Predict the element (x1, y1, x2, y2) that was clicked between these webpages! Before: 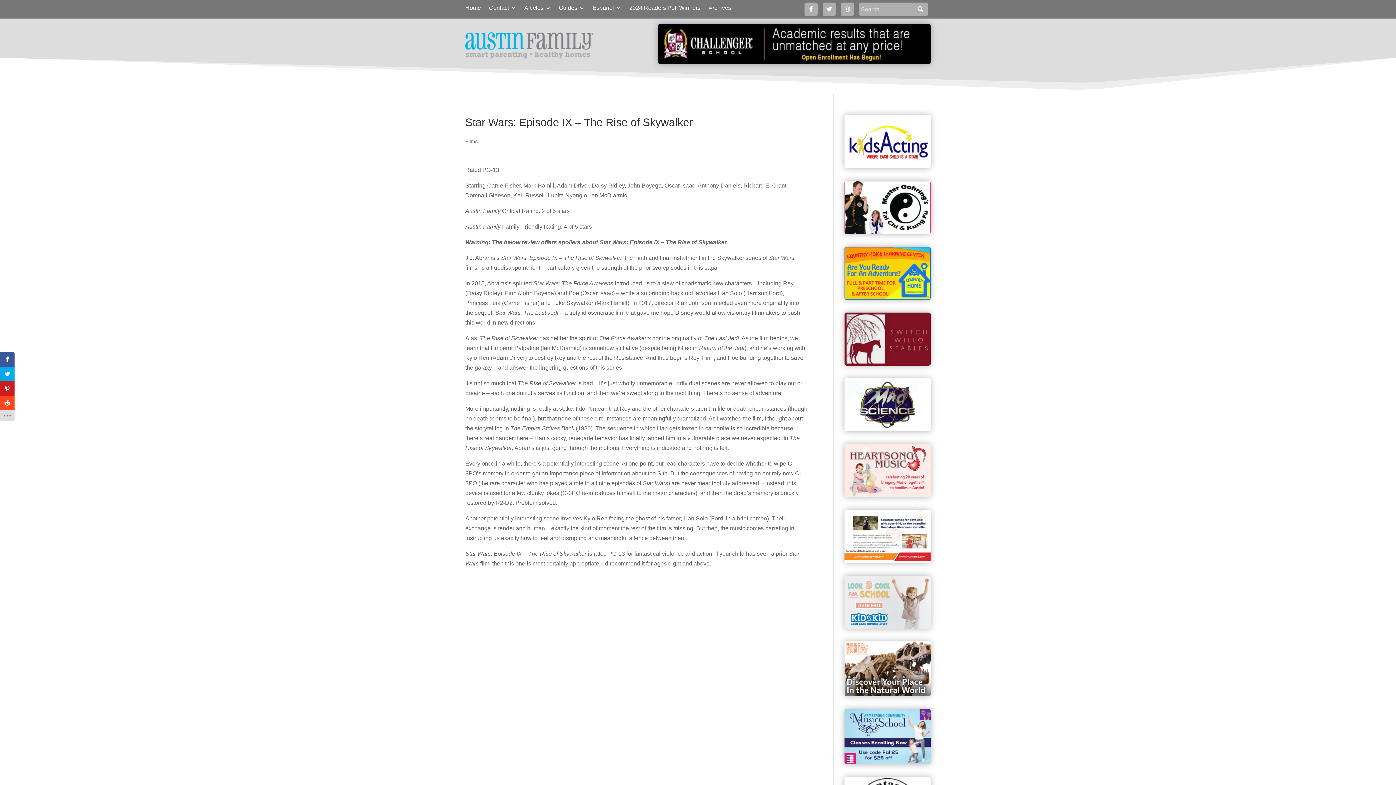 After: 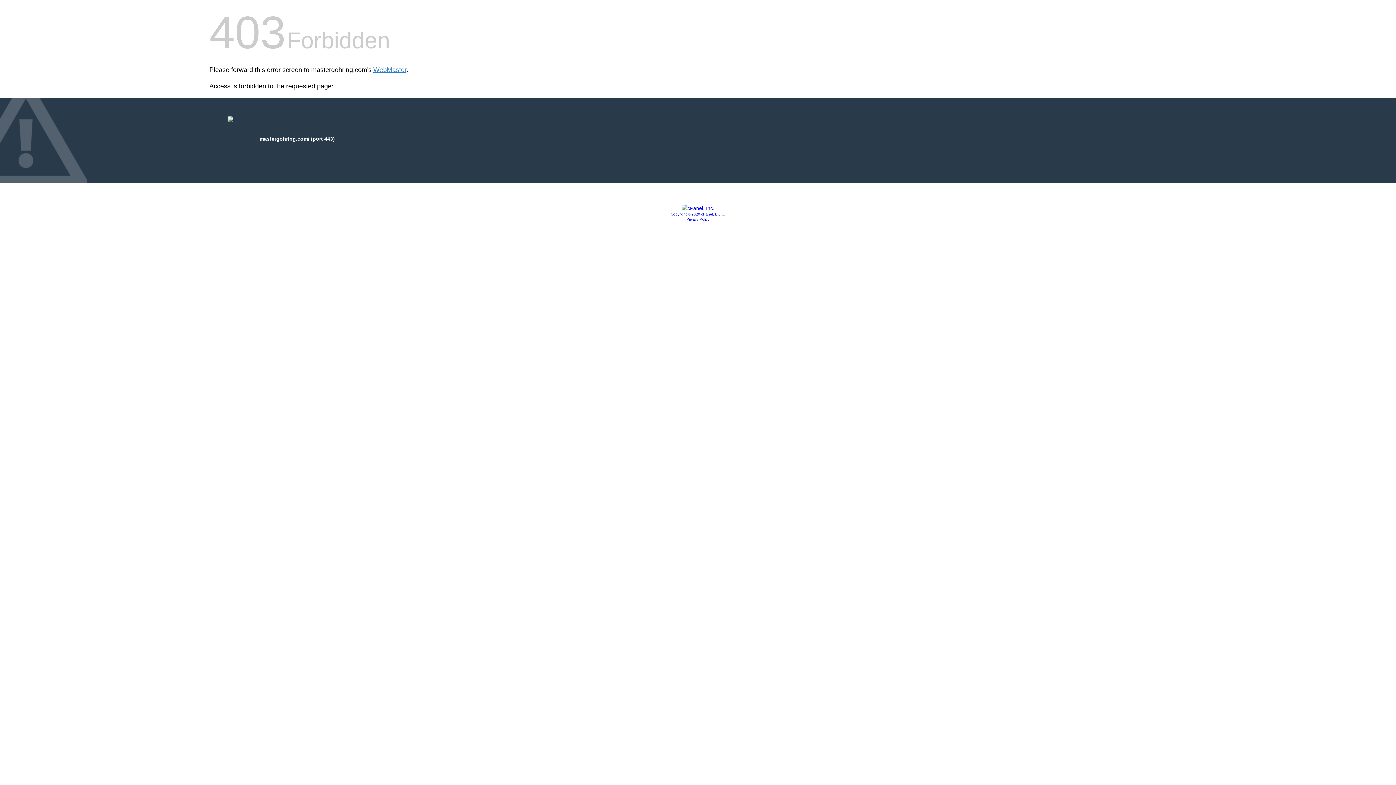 Action: bbox: (844, 181, 930, 234)